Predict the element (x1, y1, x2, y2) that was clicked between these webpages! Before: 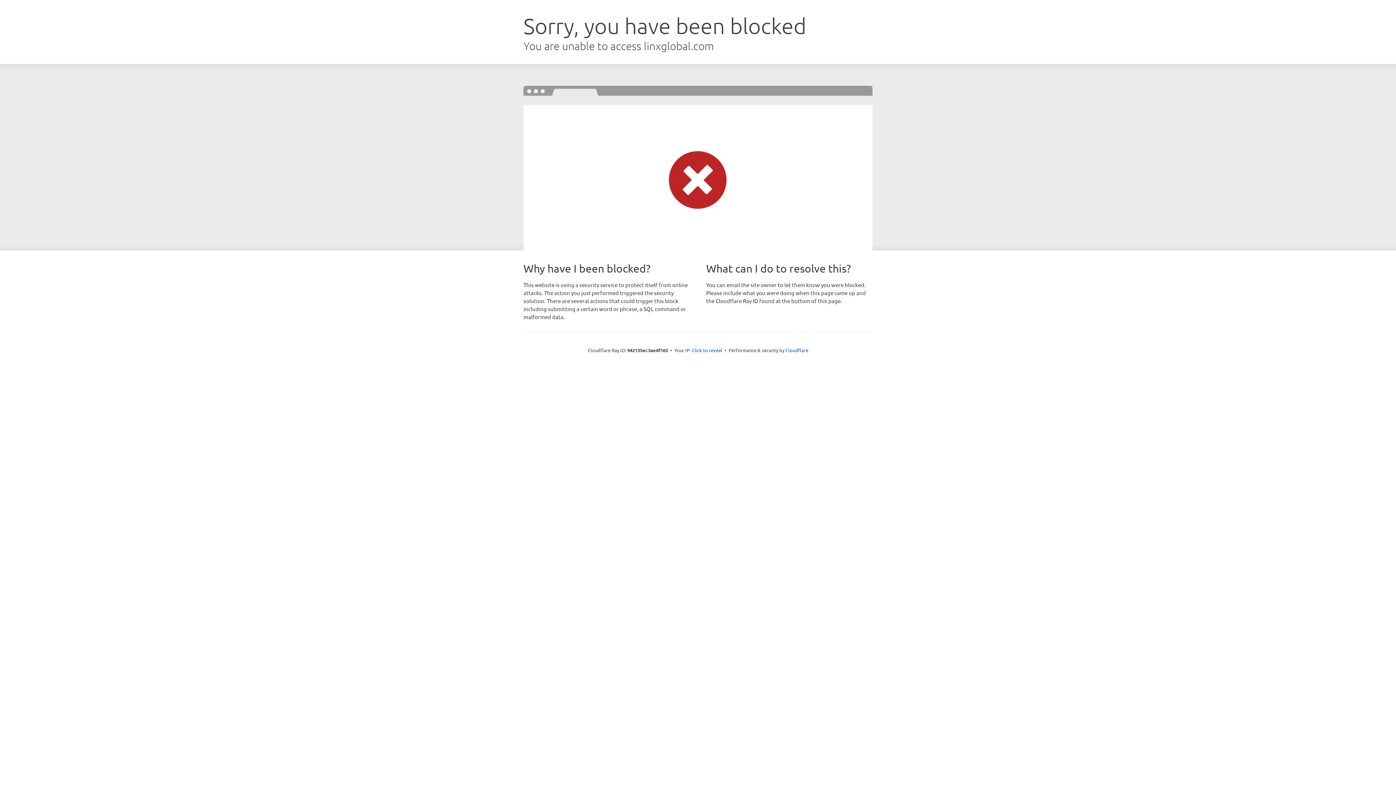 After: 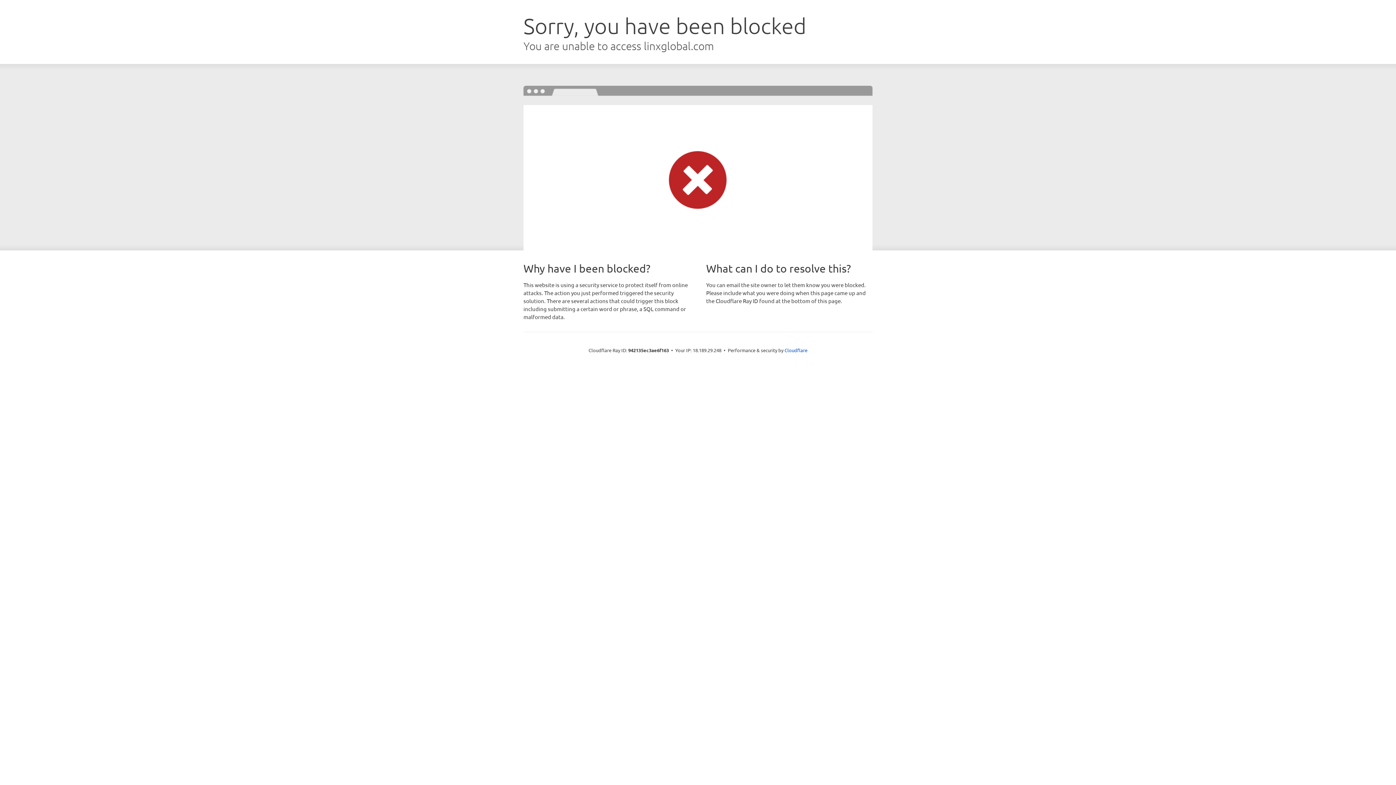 Action: label: Click to reveal bbox: (692, 346, 722, 353)